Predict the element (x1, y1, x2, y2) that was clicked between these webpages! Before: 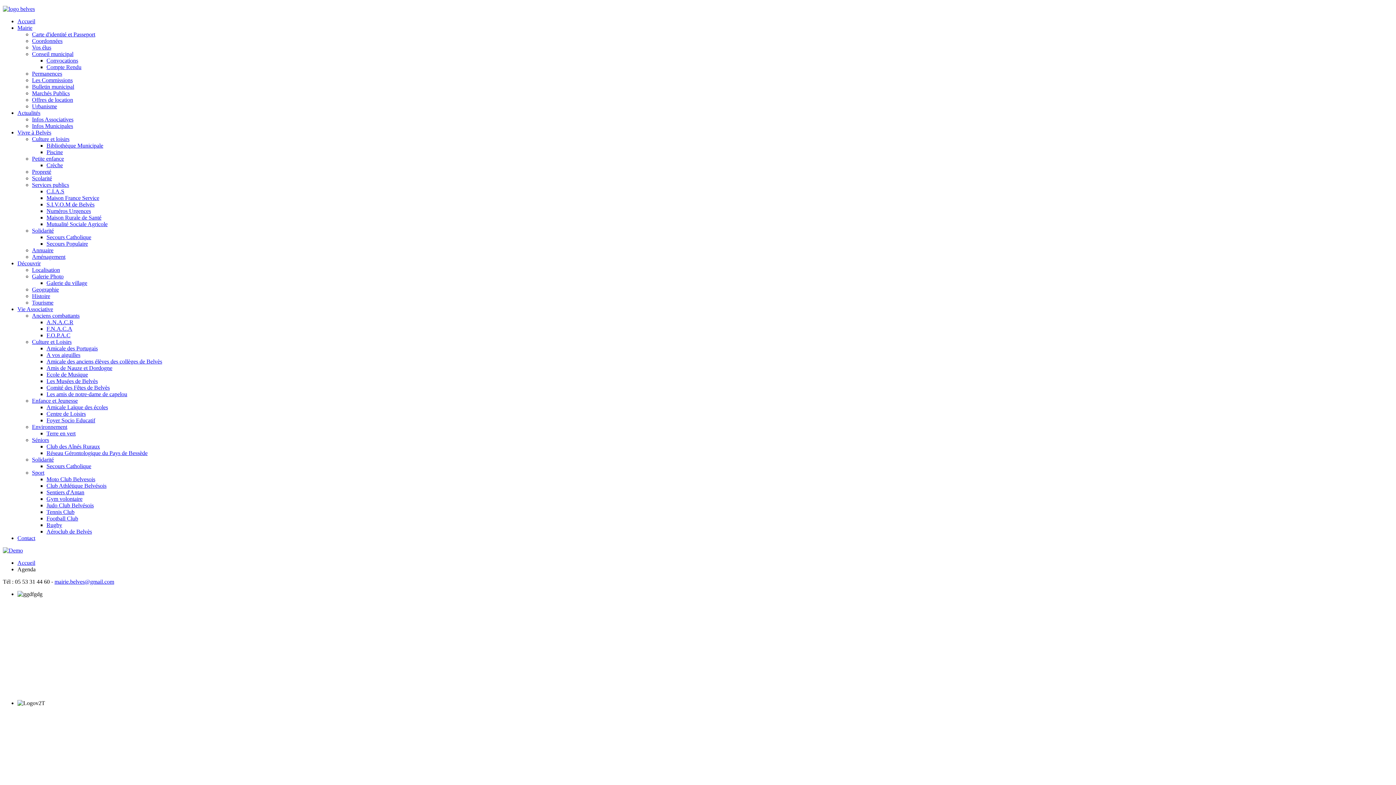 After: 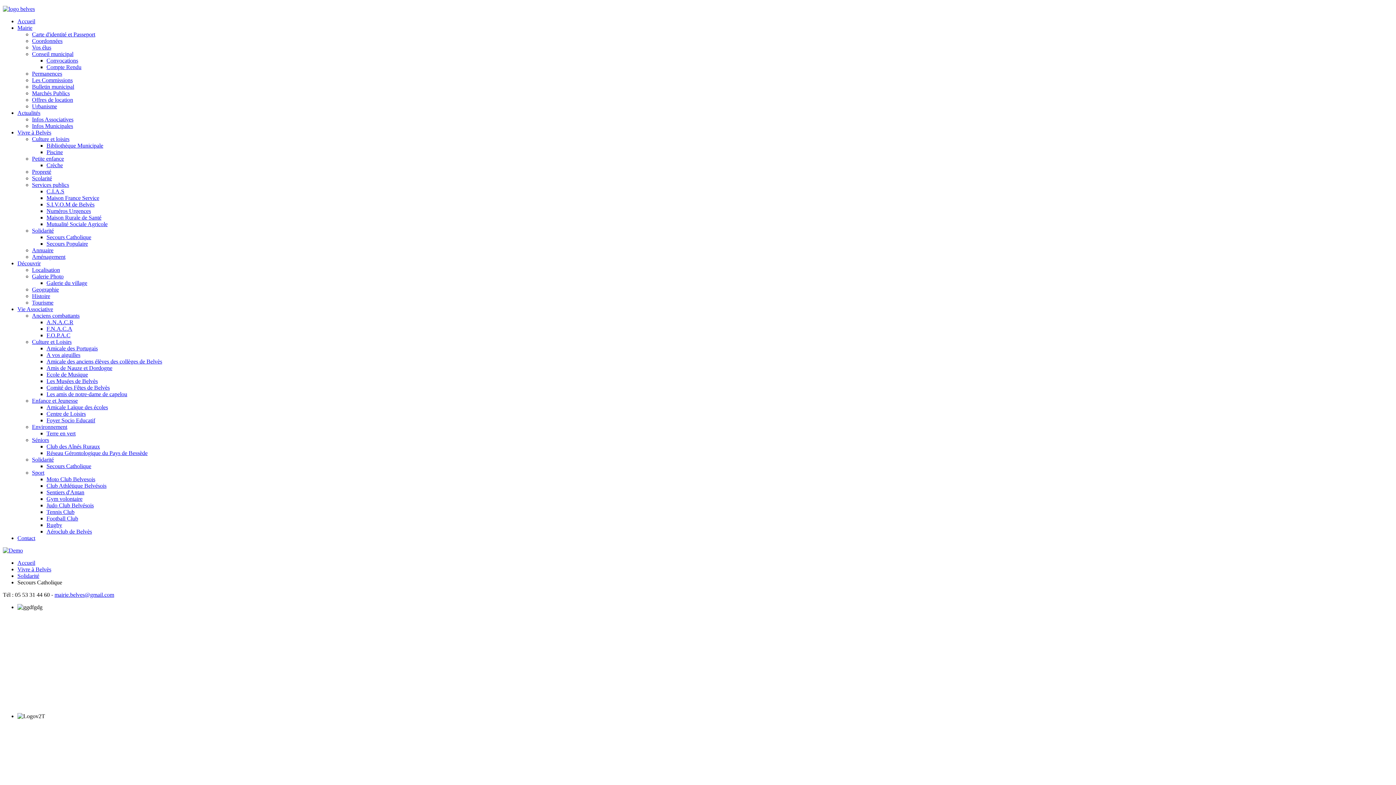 Action: label: Secours Catholique bbox: (46, 234, 91, 240)